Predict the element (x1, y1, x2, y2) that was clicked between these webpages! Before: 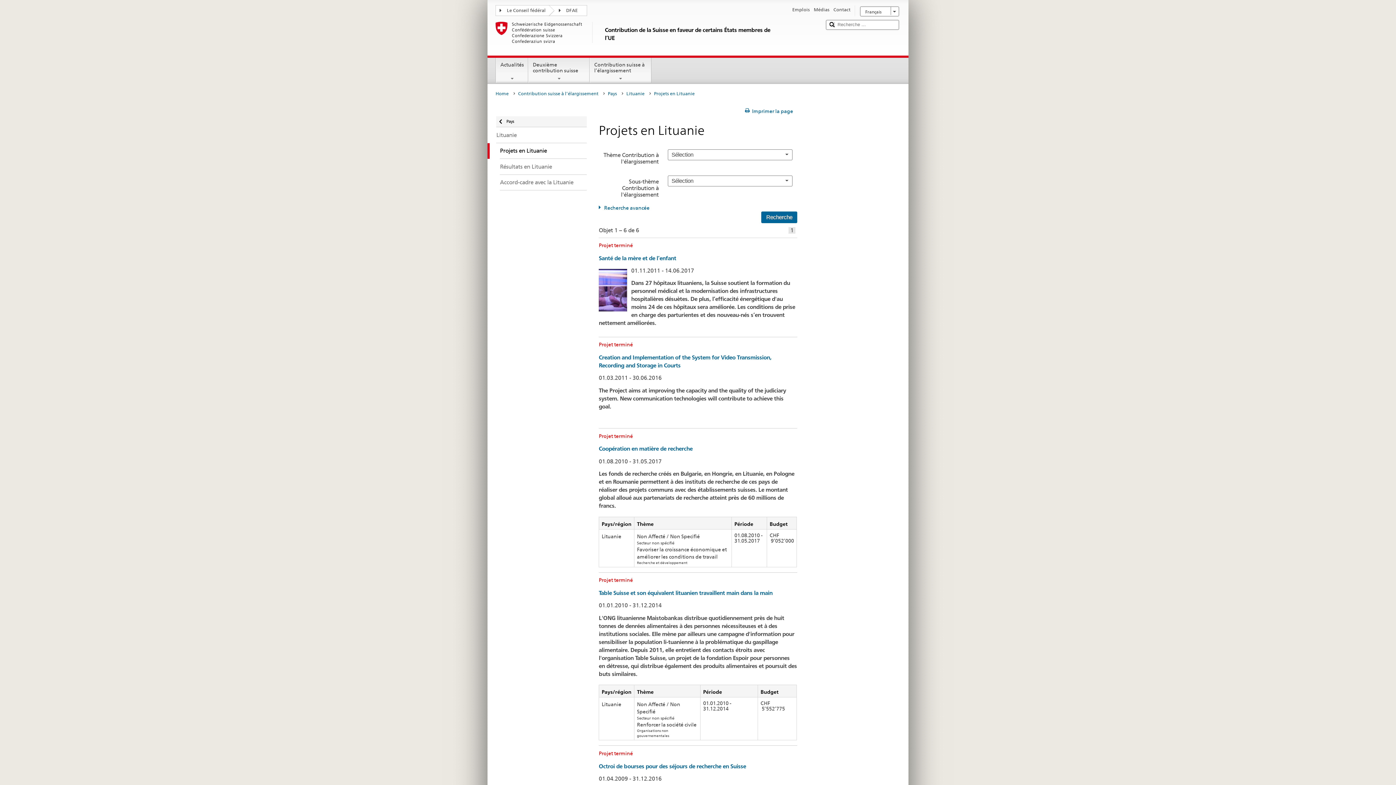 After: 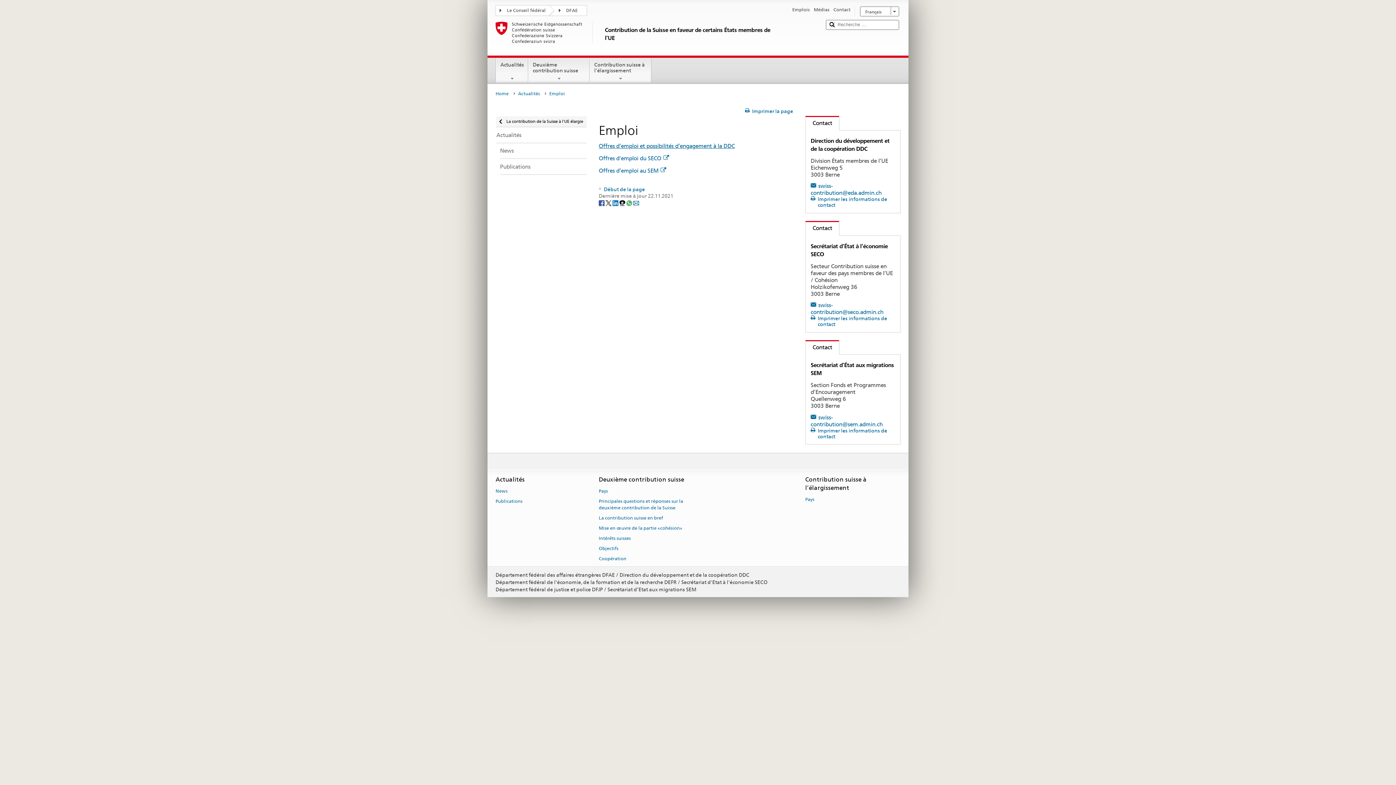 Action: label: Emplois bbox: (792, 6, 809, 13)